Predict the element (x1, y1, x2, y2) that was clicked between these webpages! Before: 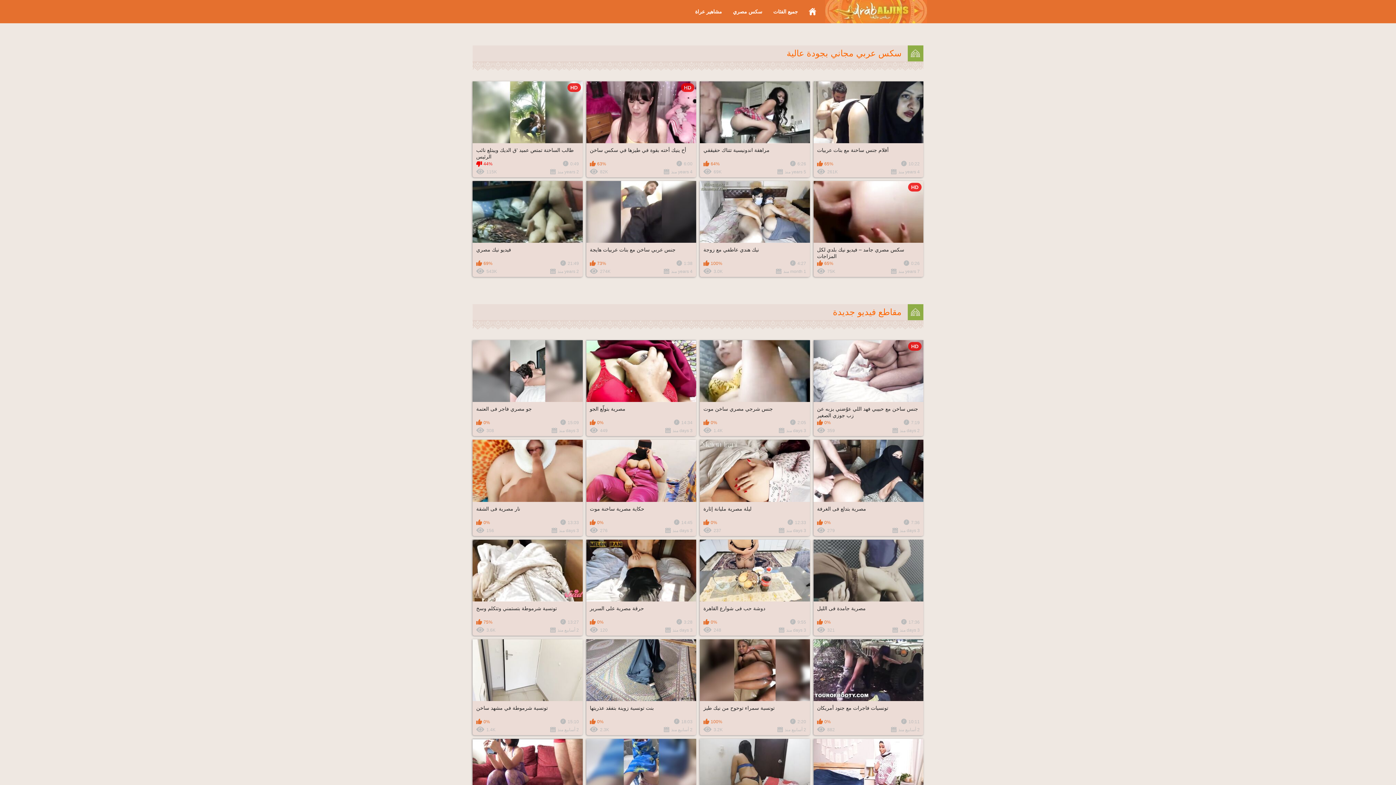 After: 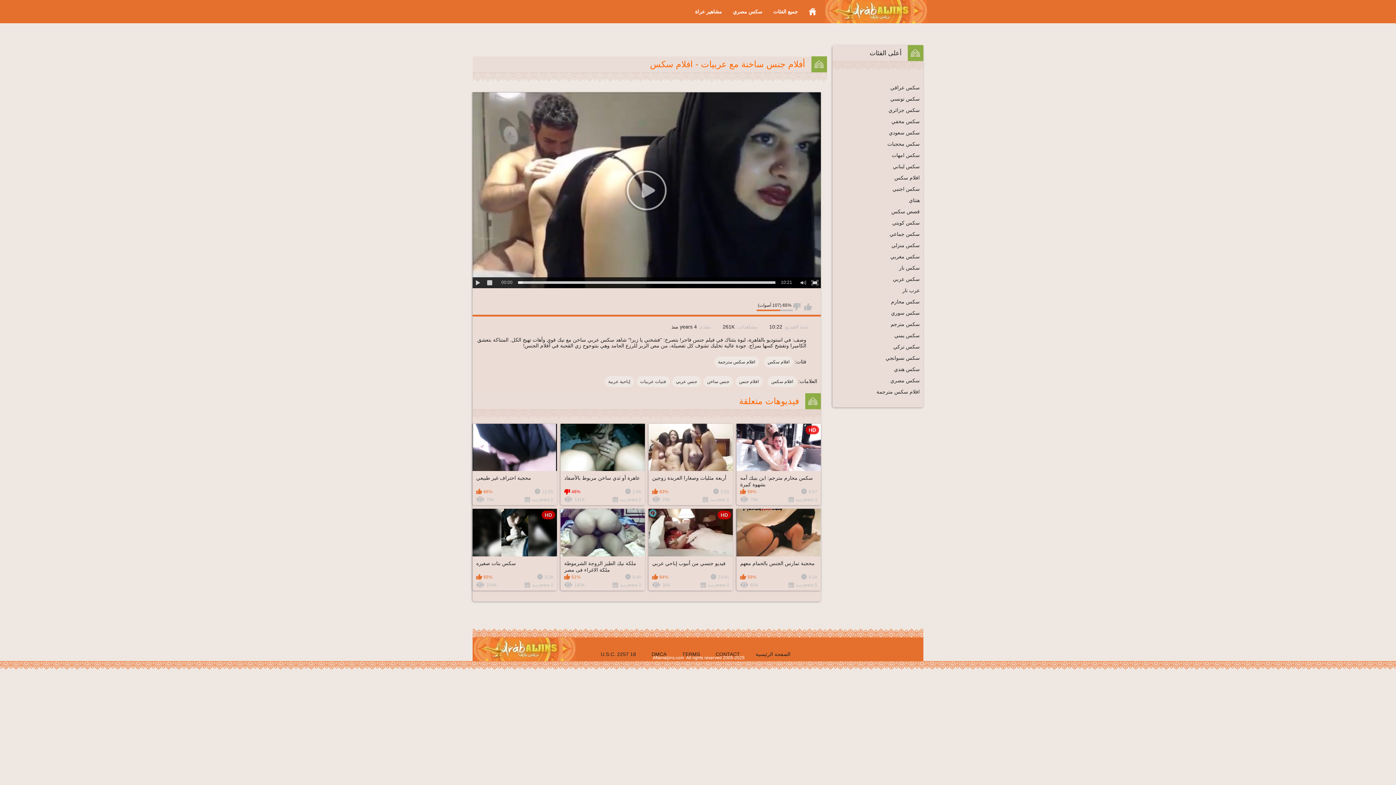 Action: bbox: (813, 81, 923, 177) label: أفلام جنس ساخنة مع بنات عربيات
10:22
65%
4 years منذ
261K